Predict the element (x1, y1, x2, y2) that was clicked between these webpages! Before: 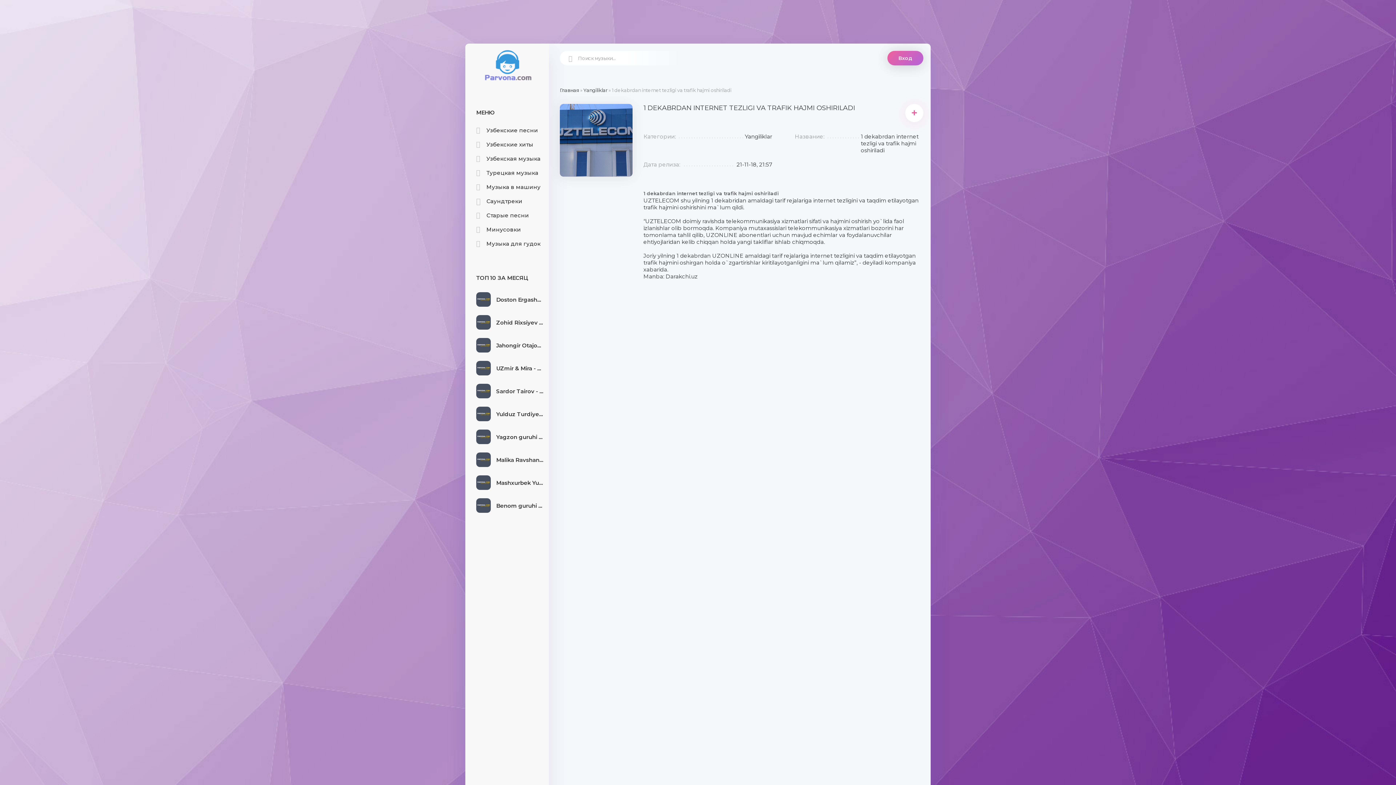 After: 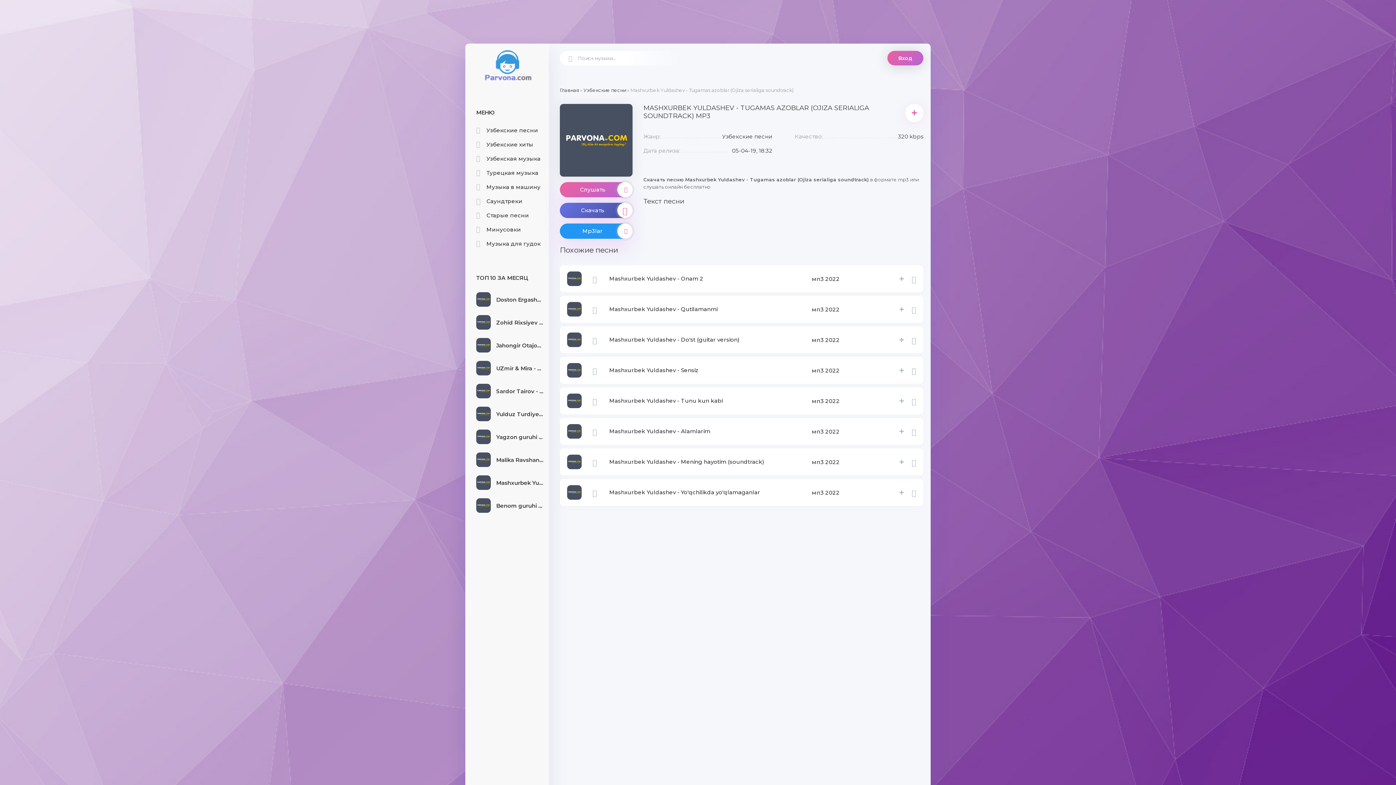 Action: label: Mashxurbek Yuldashev - Tugamas azoblar (Ojiza serialiga soundtrack) bbox: (496, 479, 543, 486)